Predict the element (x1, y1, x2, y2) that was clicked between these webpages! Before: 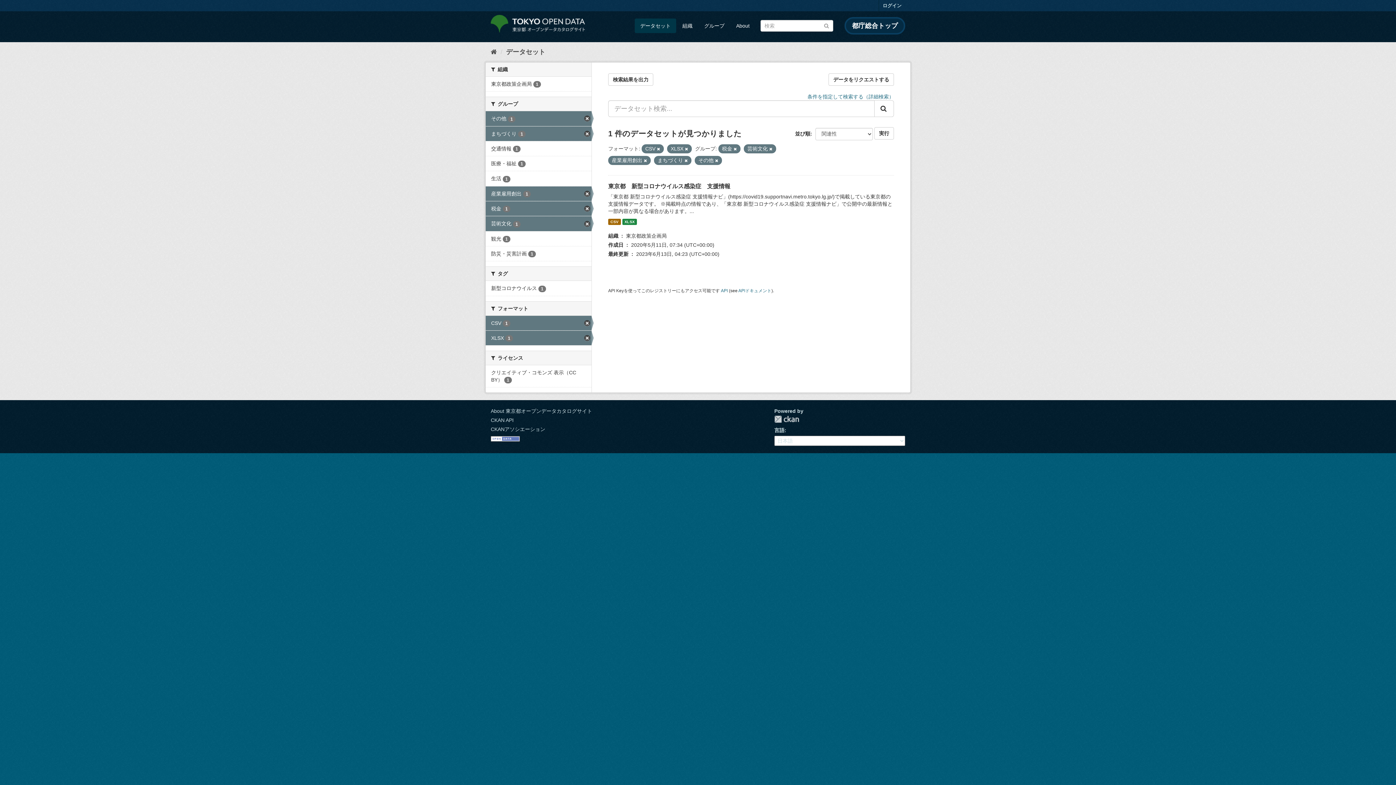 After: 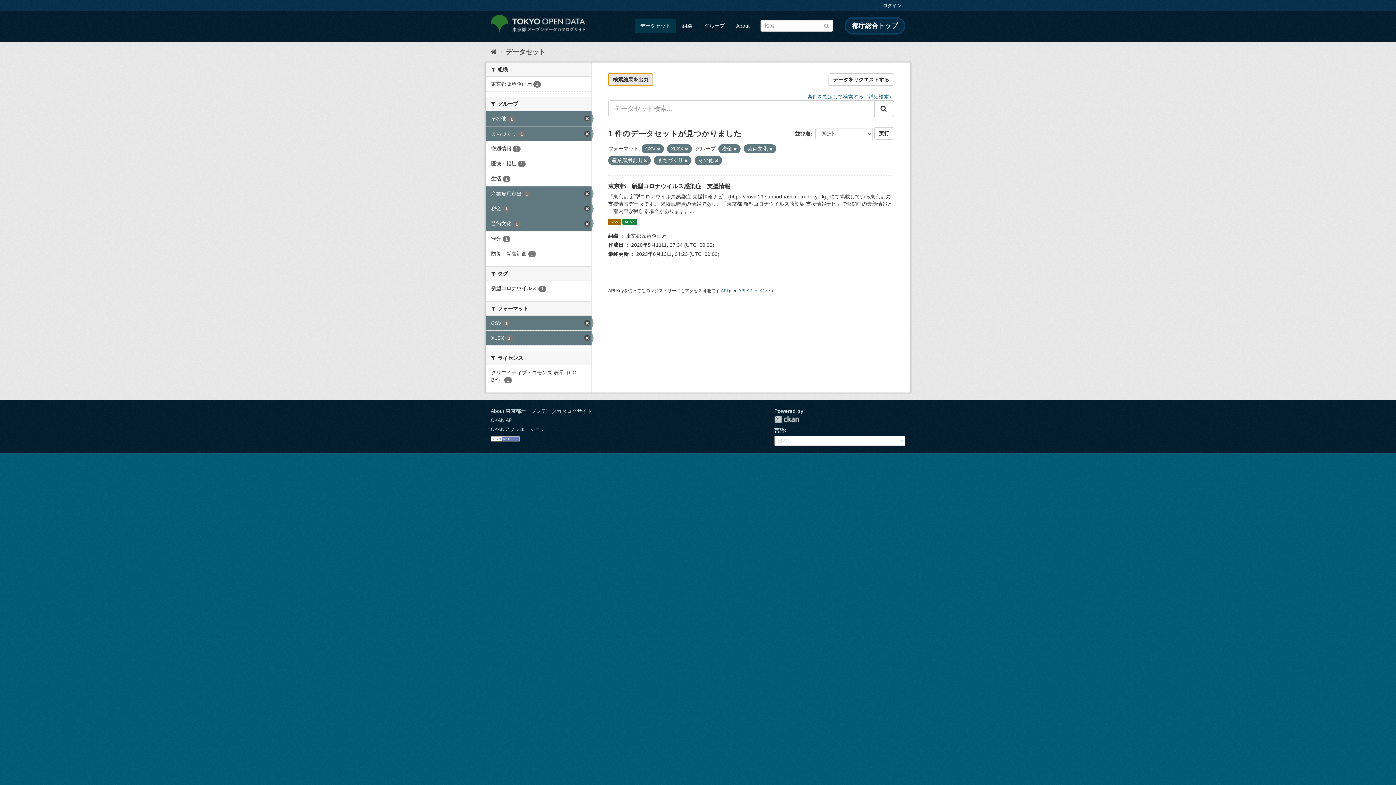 Action: label: 検索結果を出力 bbox: (608, 73, 653, 85)